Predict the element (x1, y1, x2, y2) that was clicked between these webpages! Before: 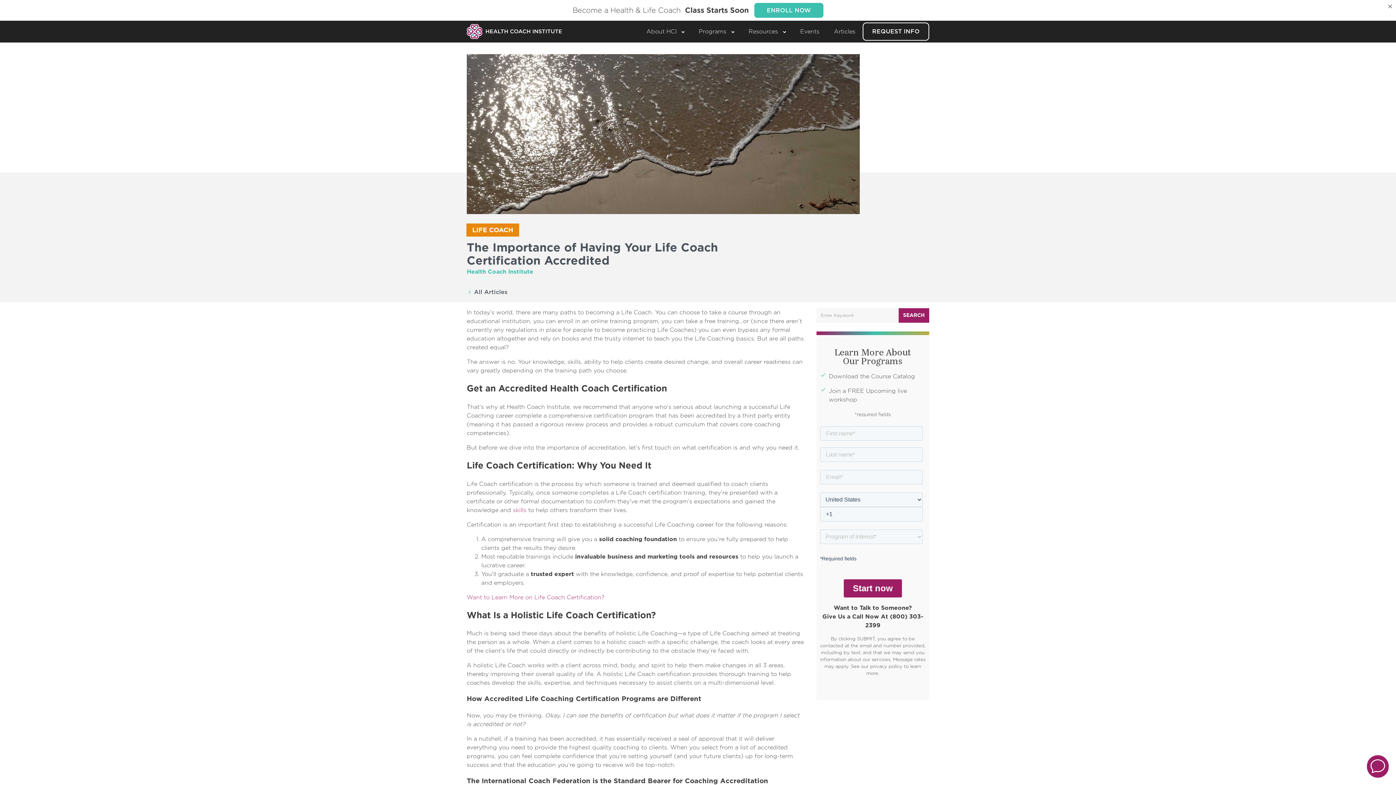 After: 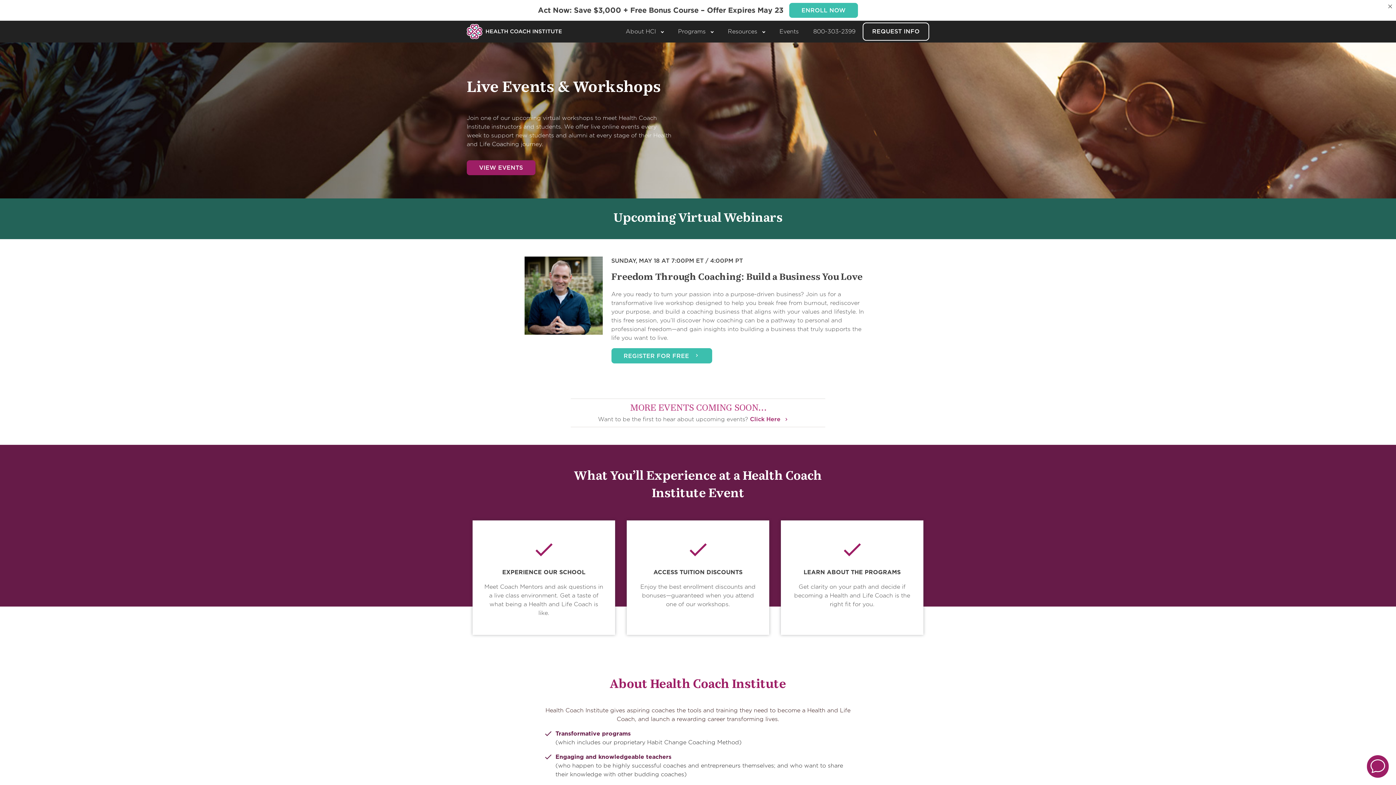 Action: label: Events bbox: (793, 20, 826, 42)